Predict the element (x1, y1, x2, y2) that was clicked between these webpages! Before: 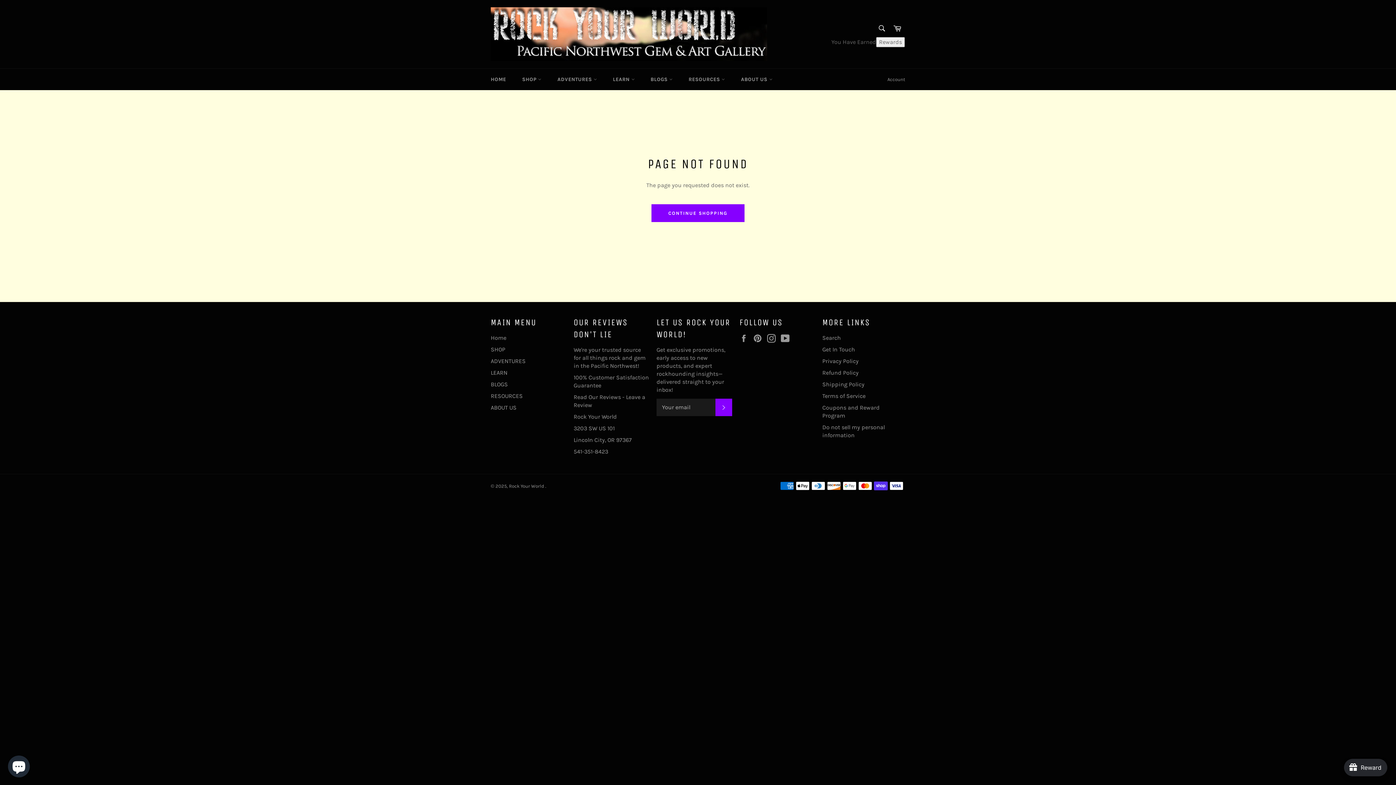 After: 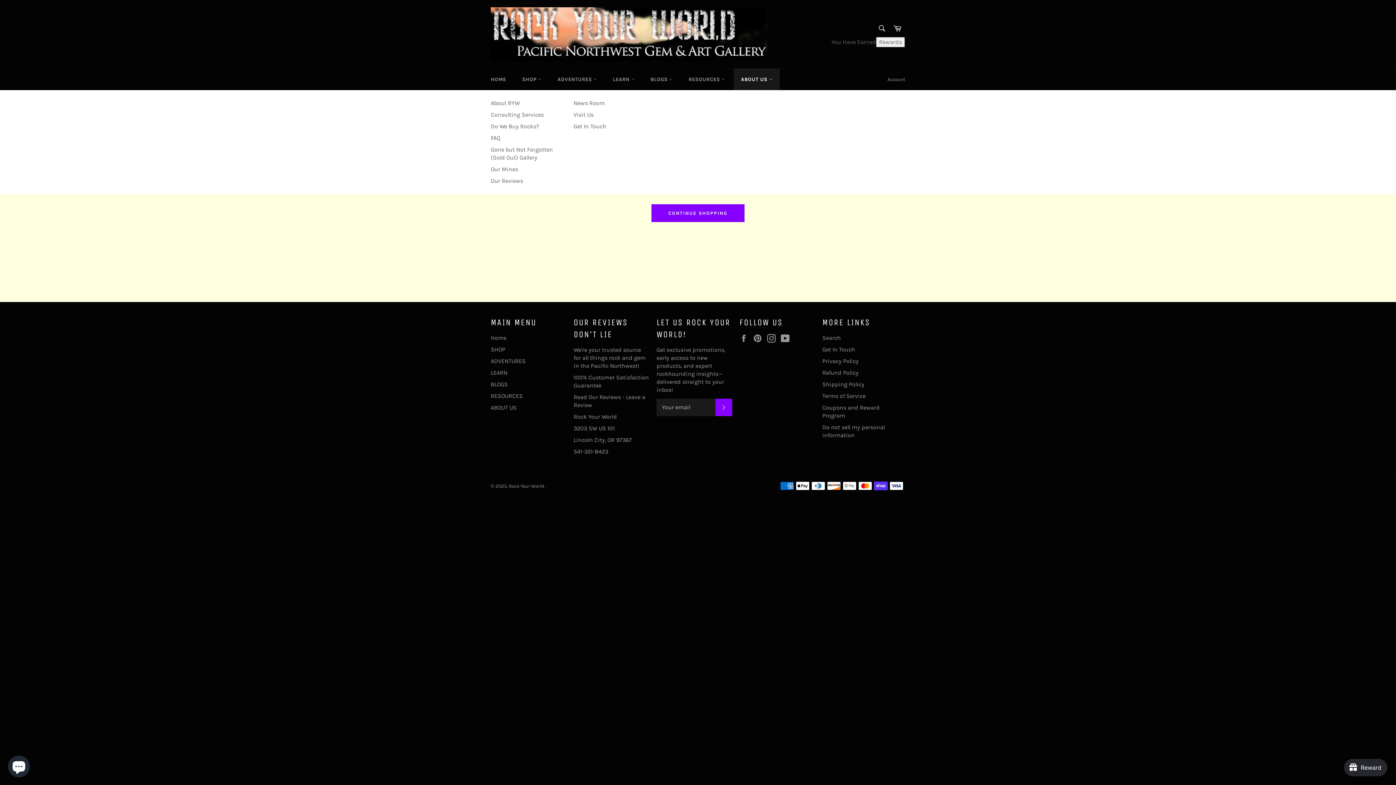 Action: label: ABOUT US  bbox: (733, 68, 779, 90)